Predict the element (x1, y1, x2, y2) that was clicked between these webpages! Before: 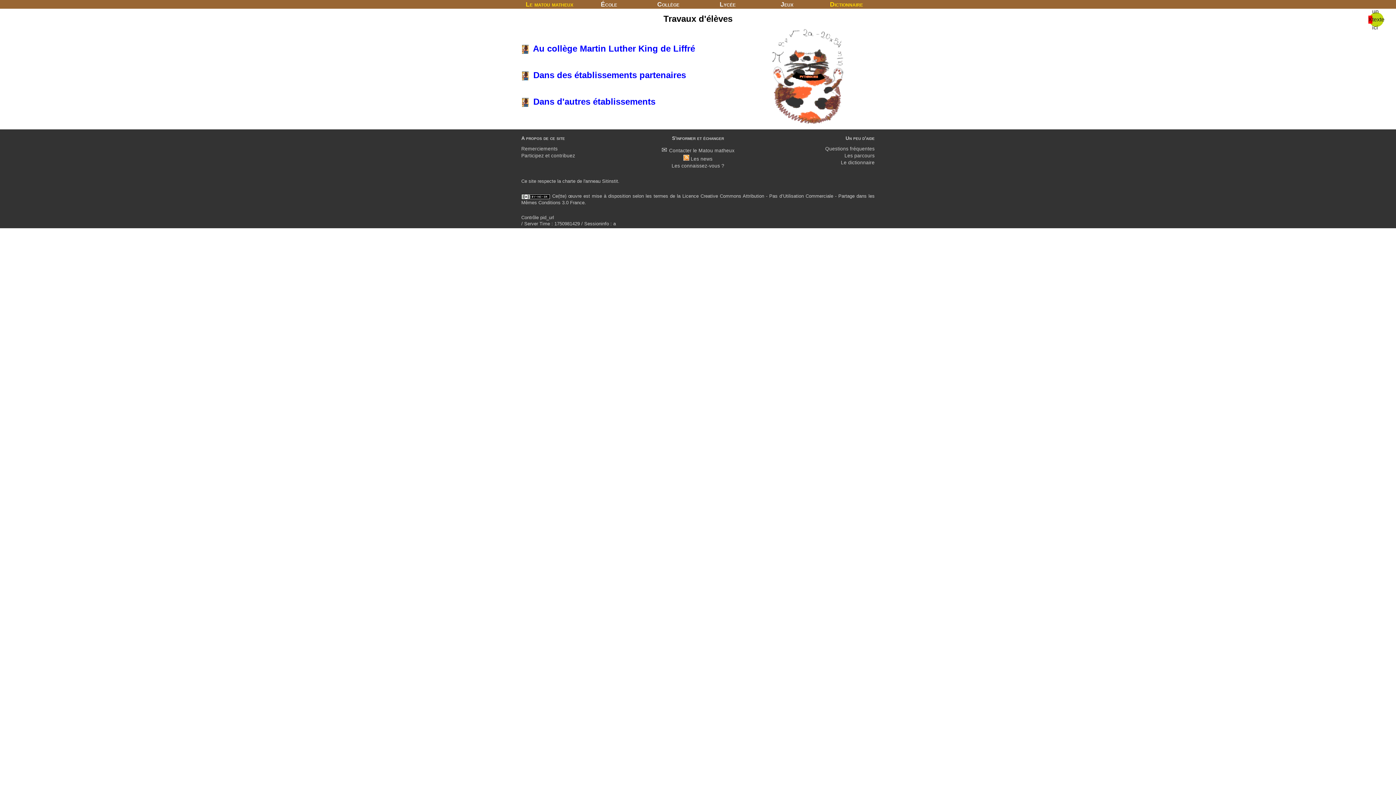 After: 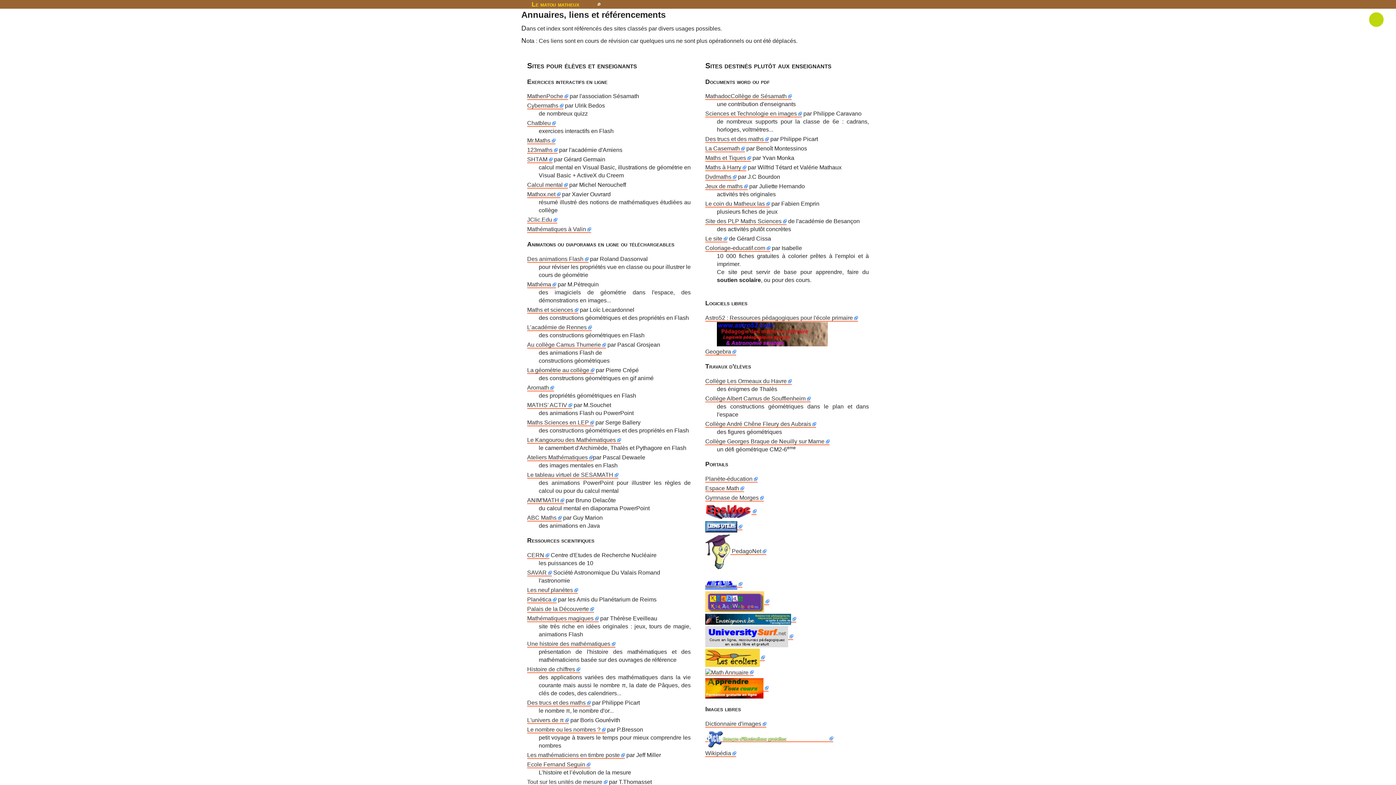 Action: bbox: (611, 162, 785, 169) label: Les connaissez-vous ?